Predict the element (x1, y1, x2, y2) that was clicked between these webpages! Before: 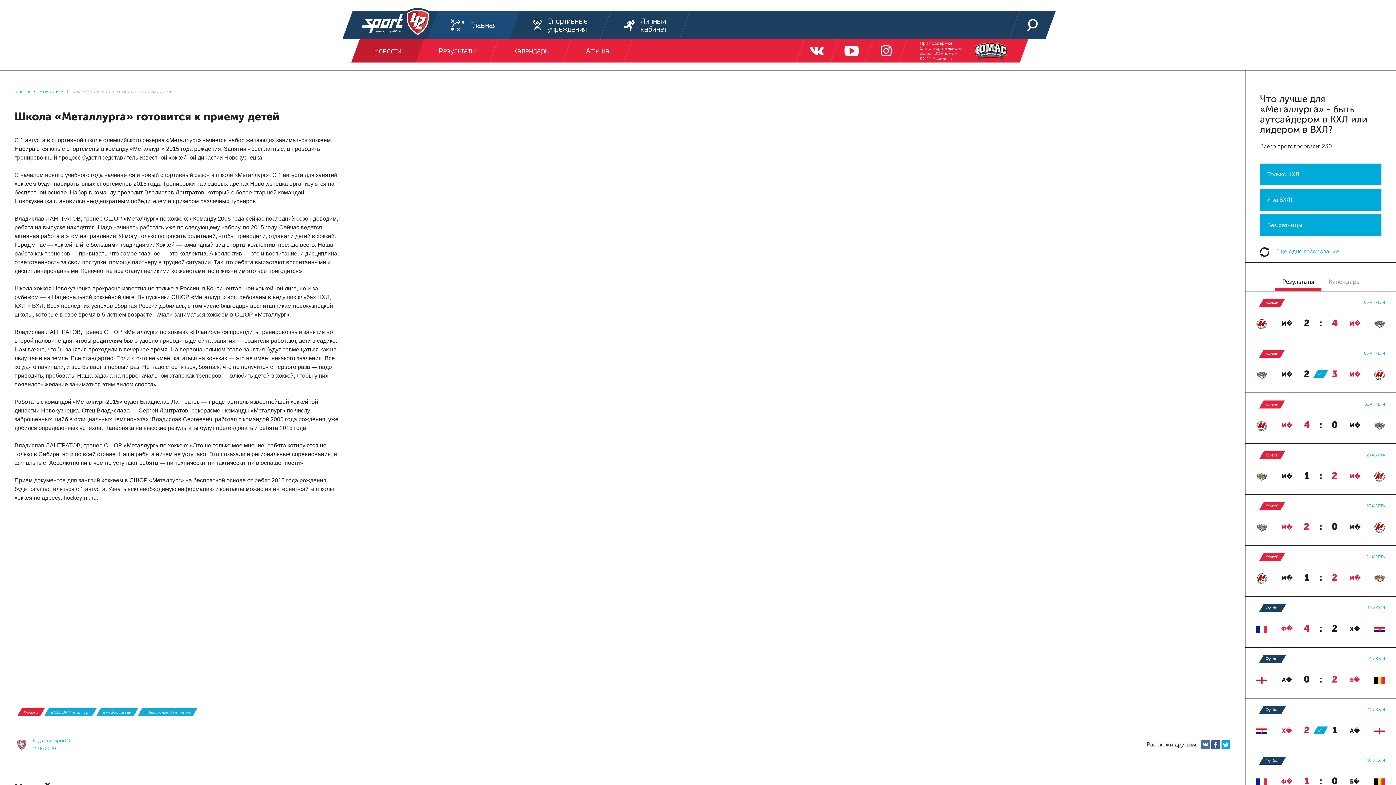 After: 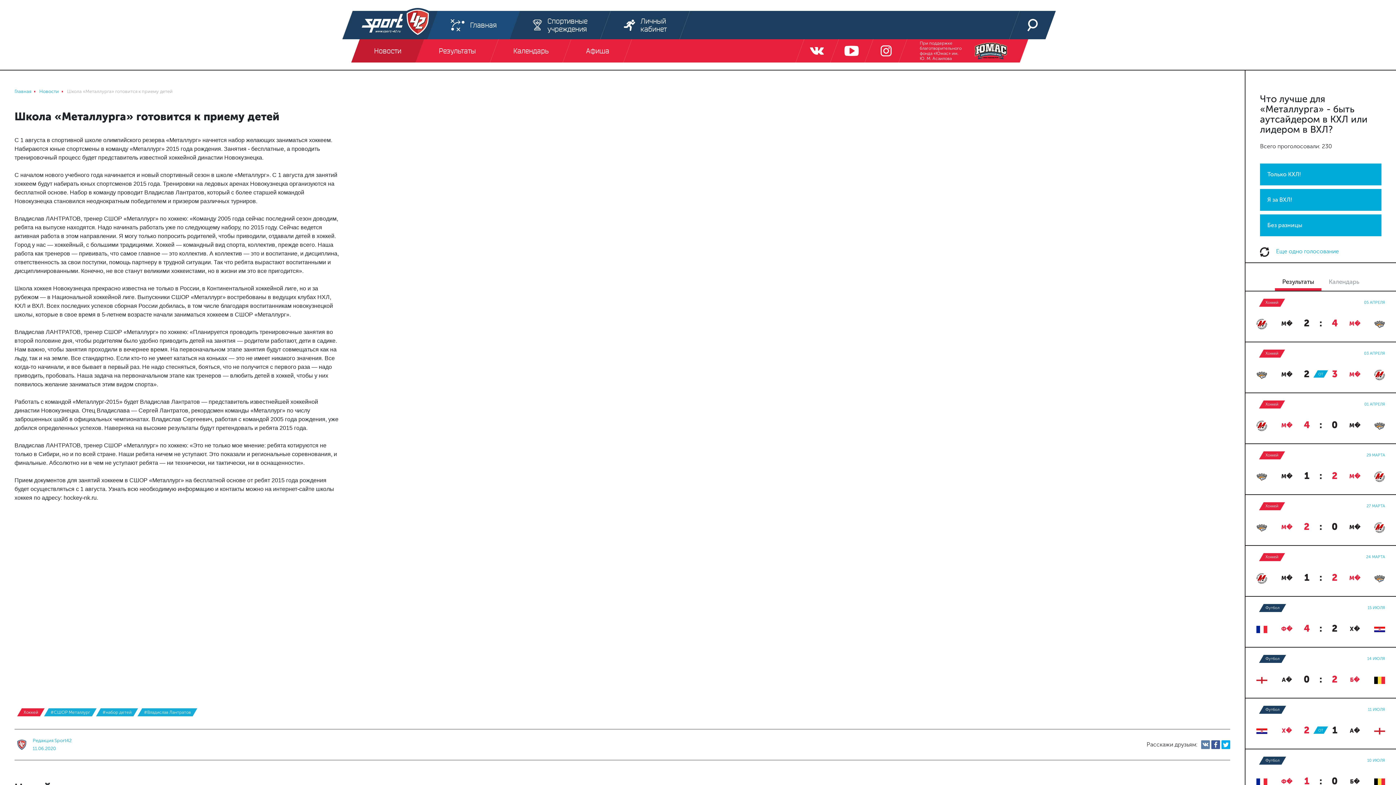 Action: bbox: (1201, 740, 1210, 749)